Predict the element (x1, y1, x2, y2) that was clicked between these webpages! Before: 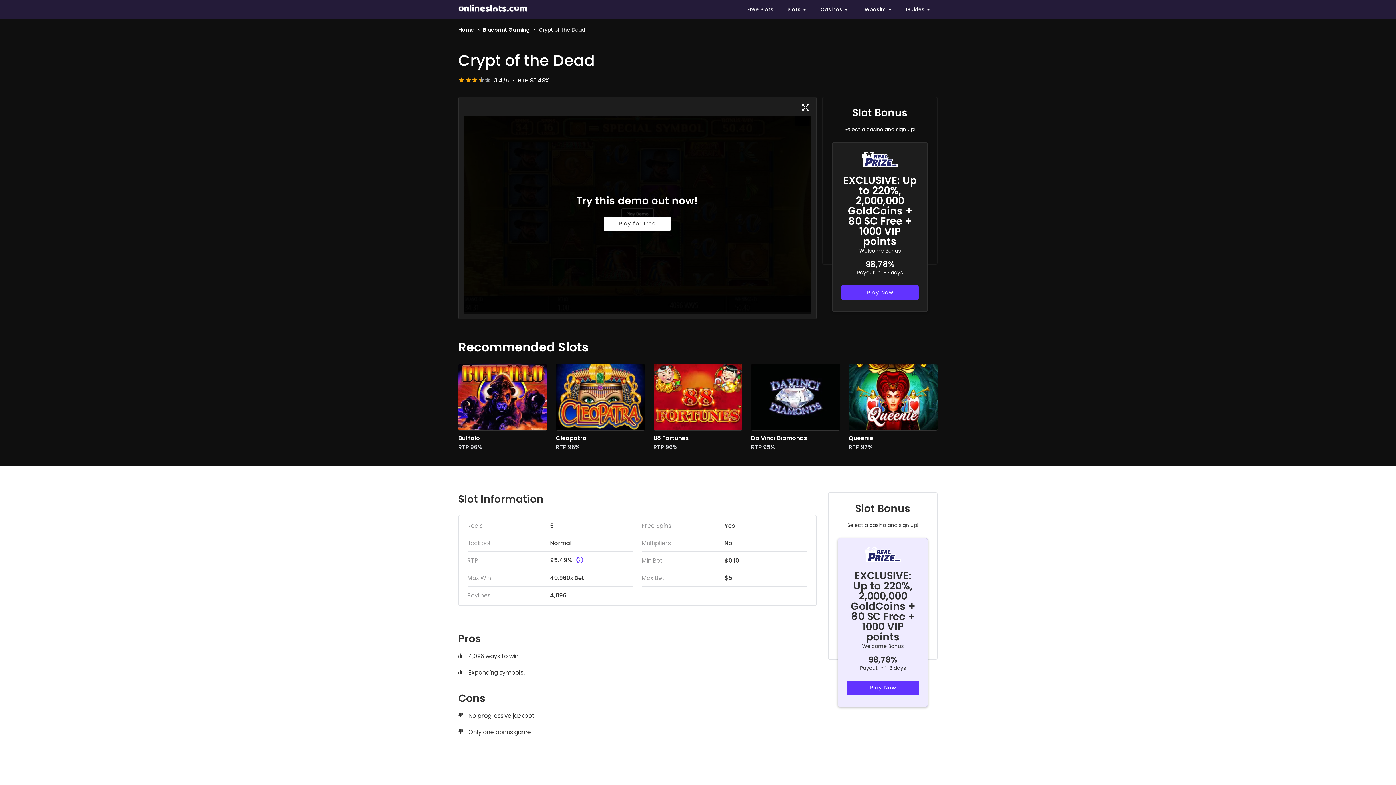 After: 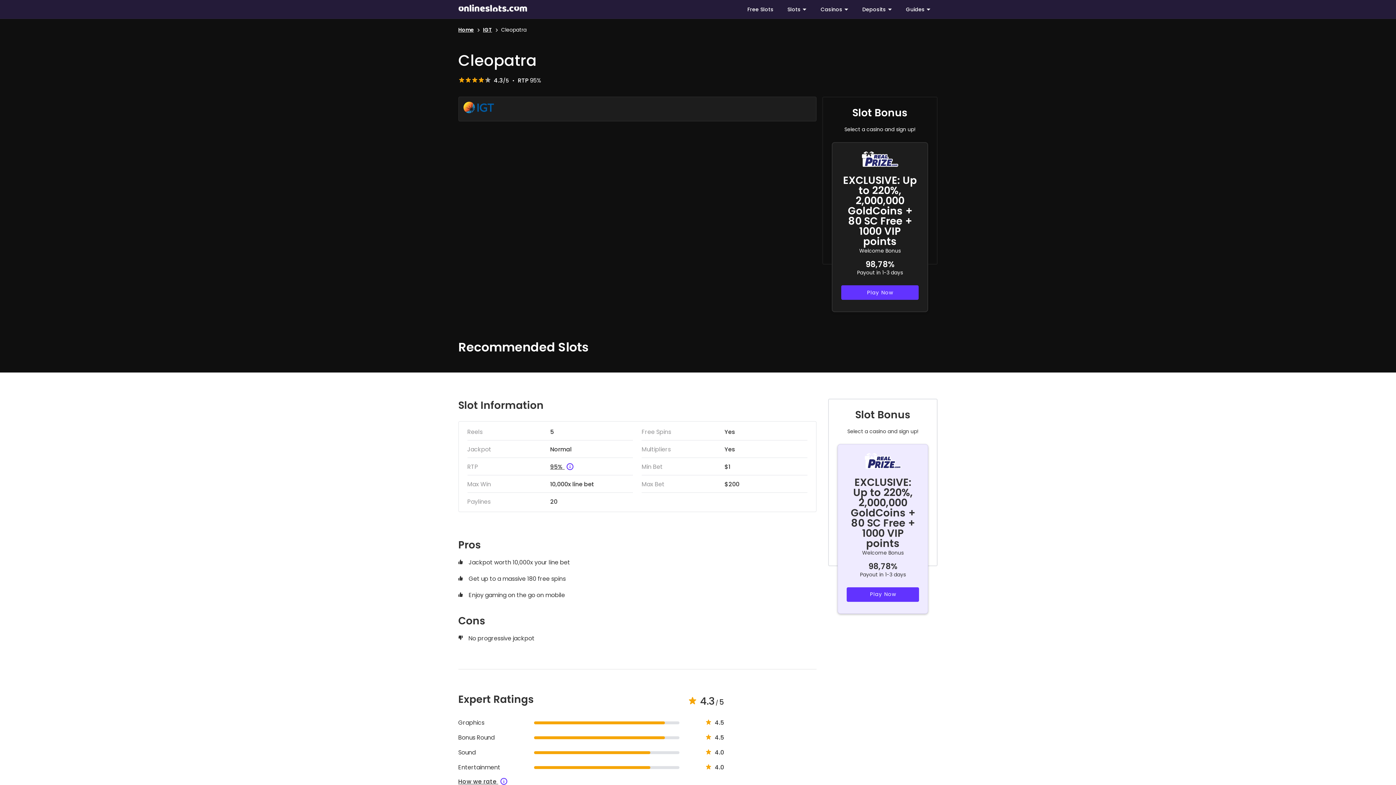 Action: bbox: (578, 388, 621, 406) label: Play now